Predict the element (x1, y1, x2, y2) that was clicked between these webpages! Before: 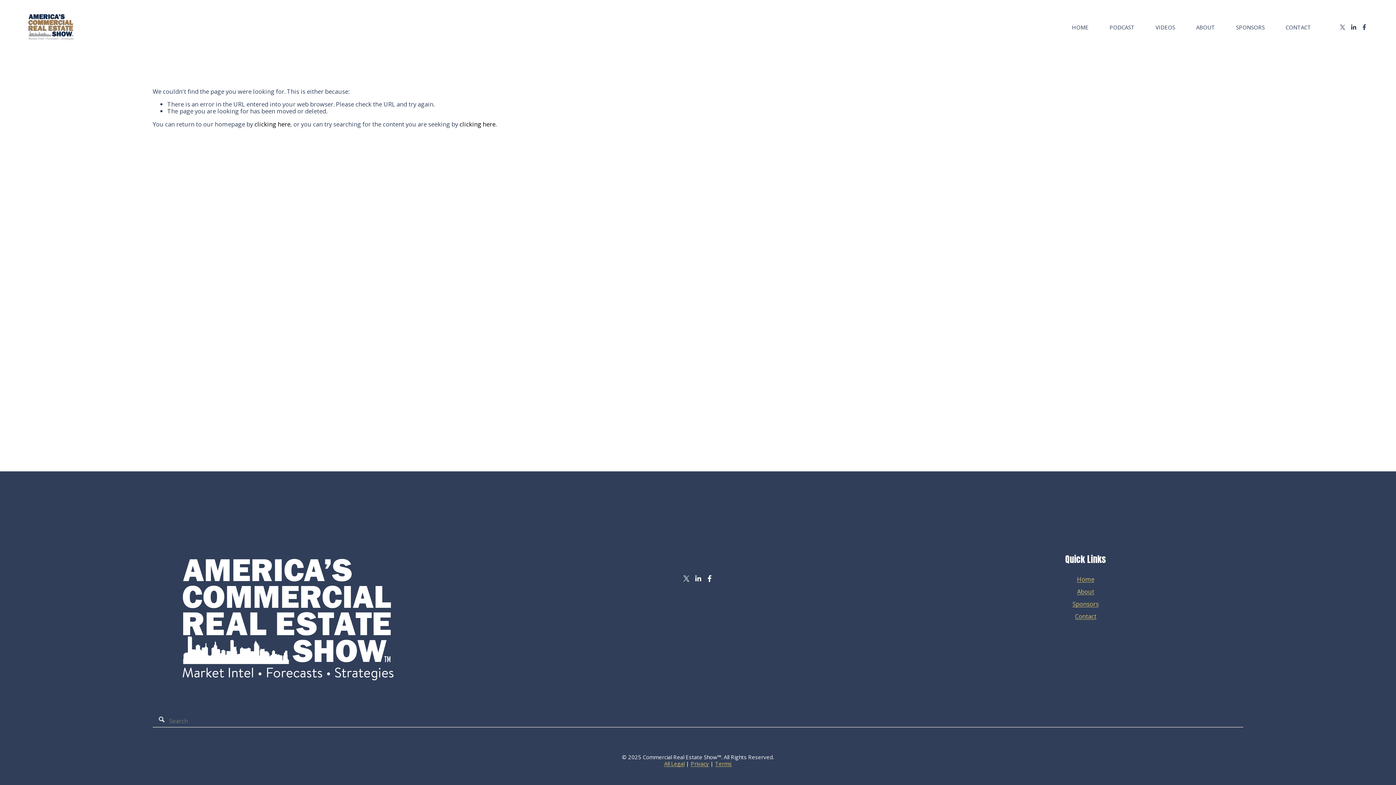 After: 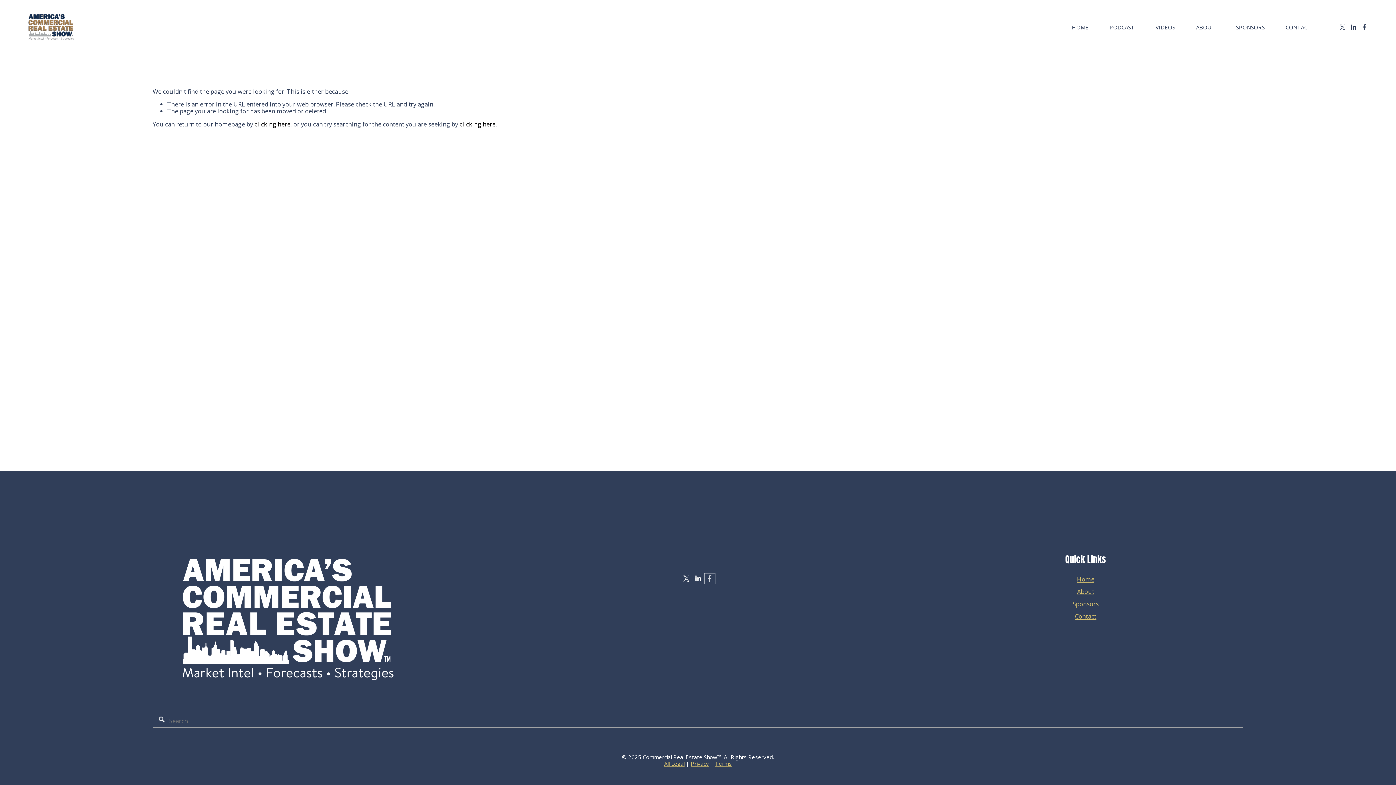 Action: bbox: (706, 575, 713, 582) label: Facebook